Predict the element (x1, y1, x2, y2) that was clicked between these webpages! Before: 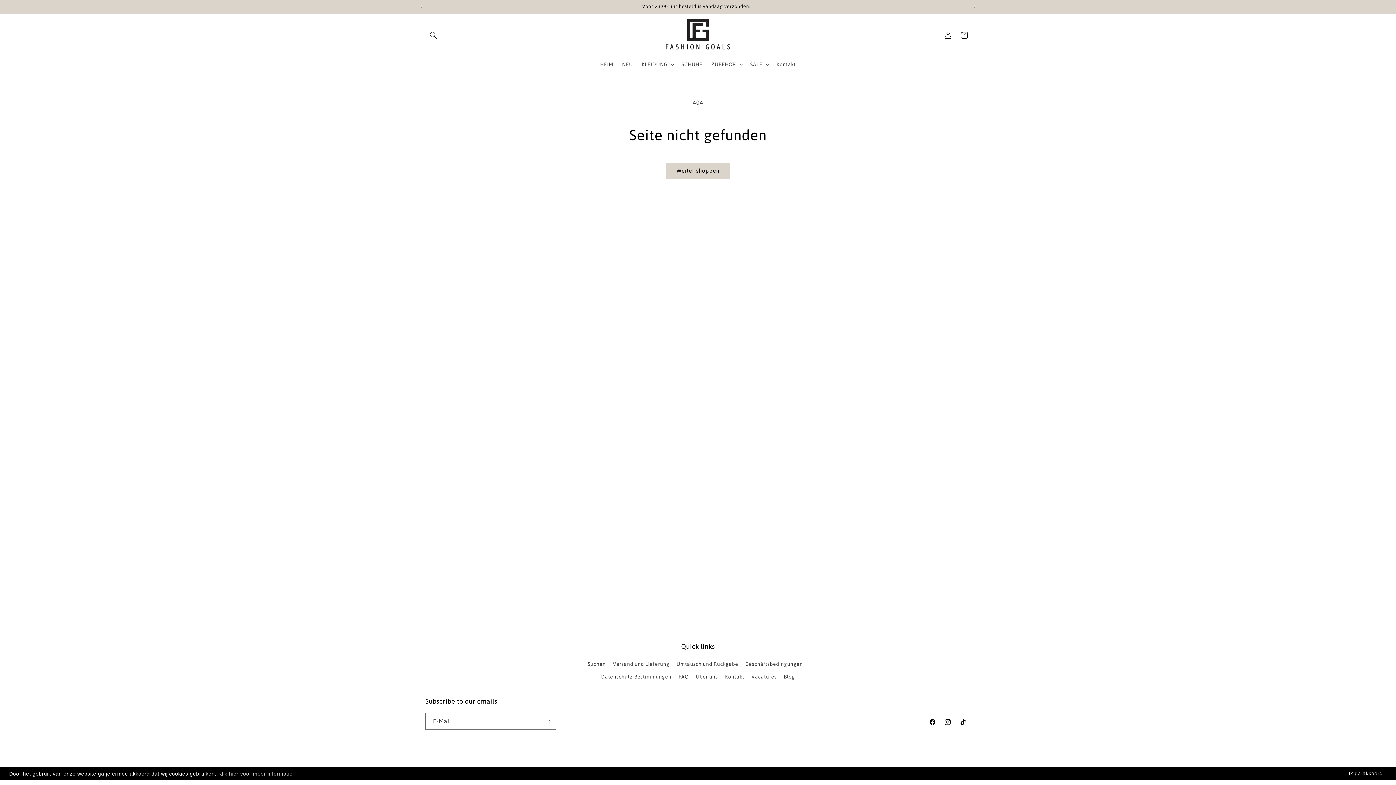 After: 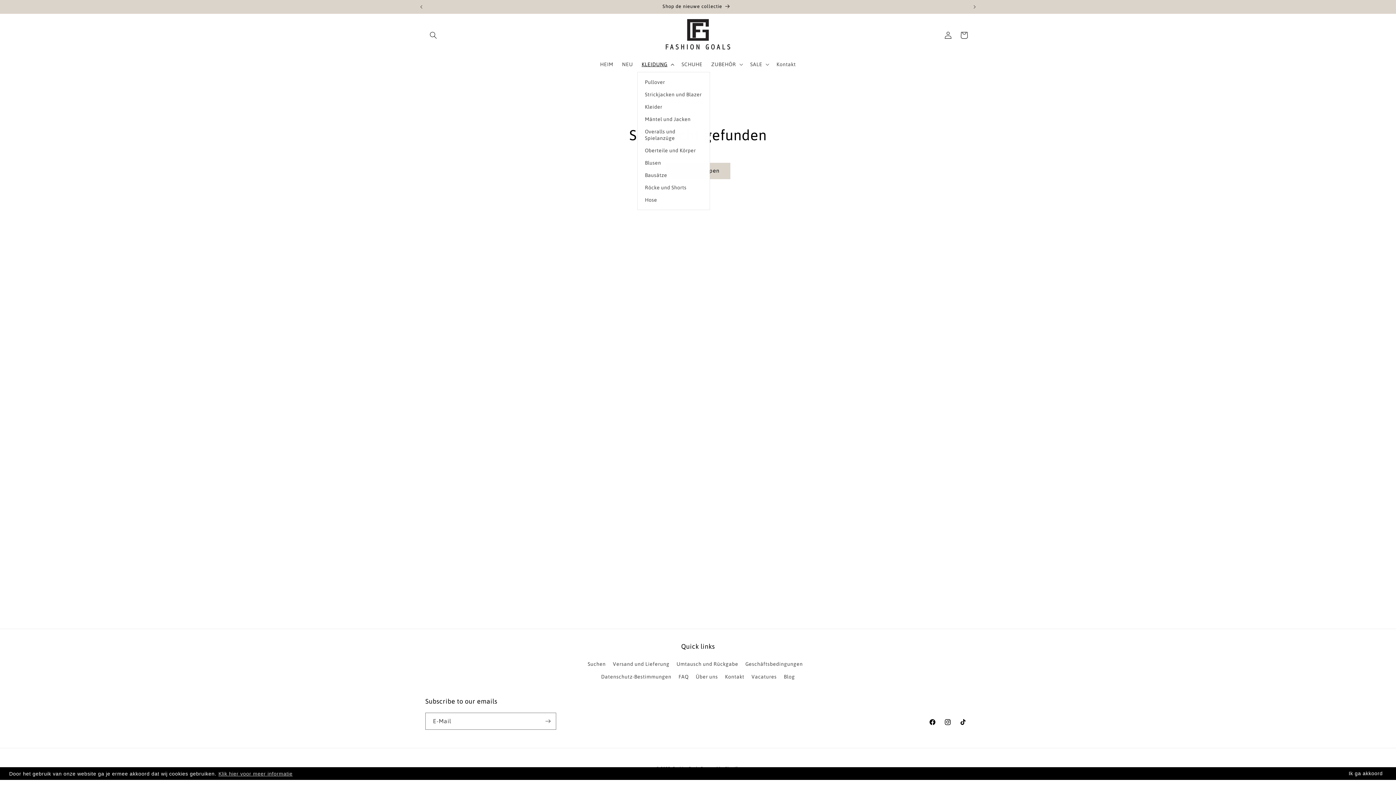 Action: label: KLEIDUNG bbox: (637, 56, 677, 71)